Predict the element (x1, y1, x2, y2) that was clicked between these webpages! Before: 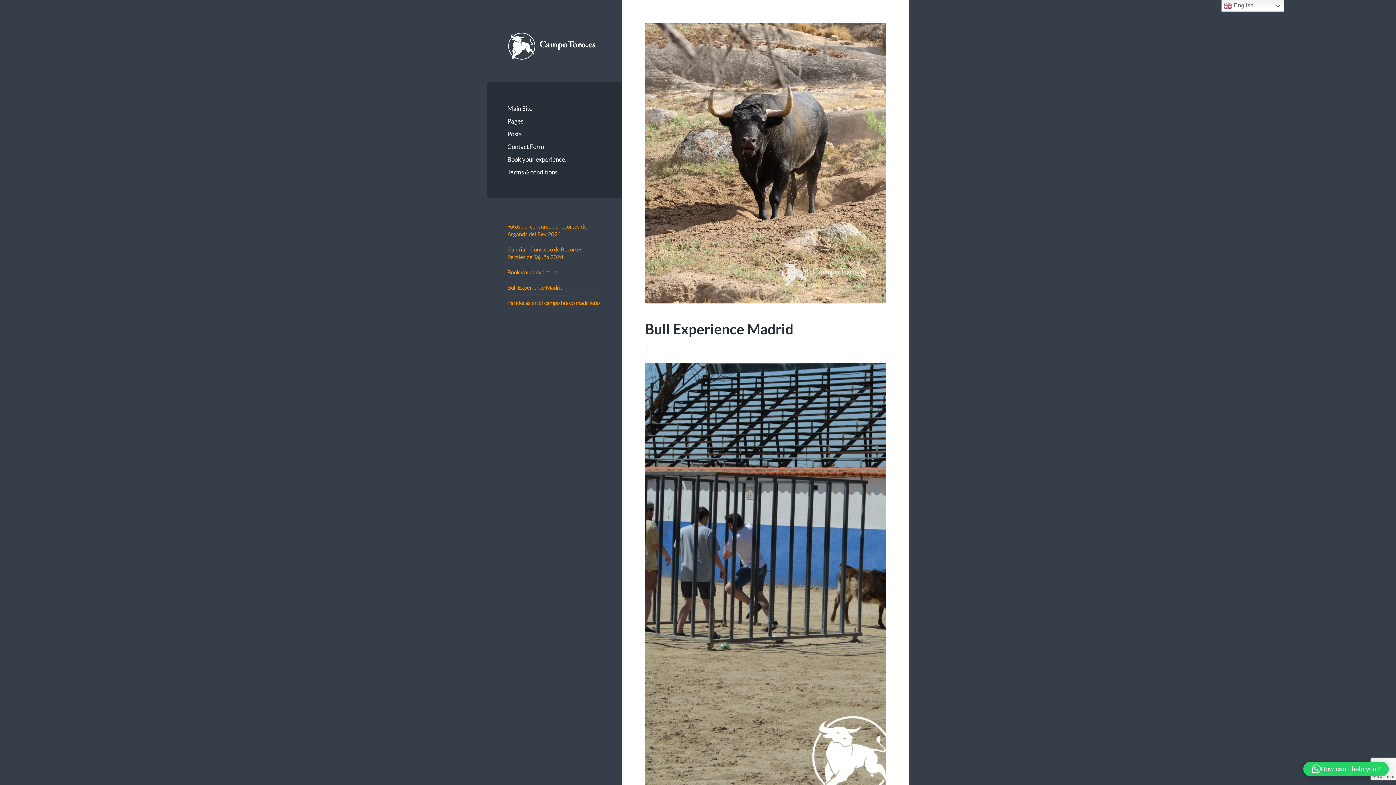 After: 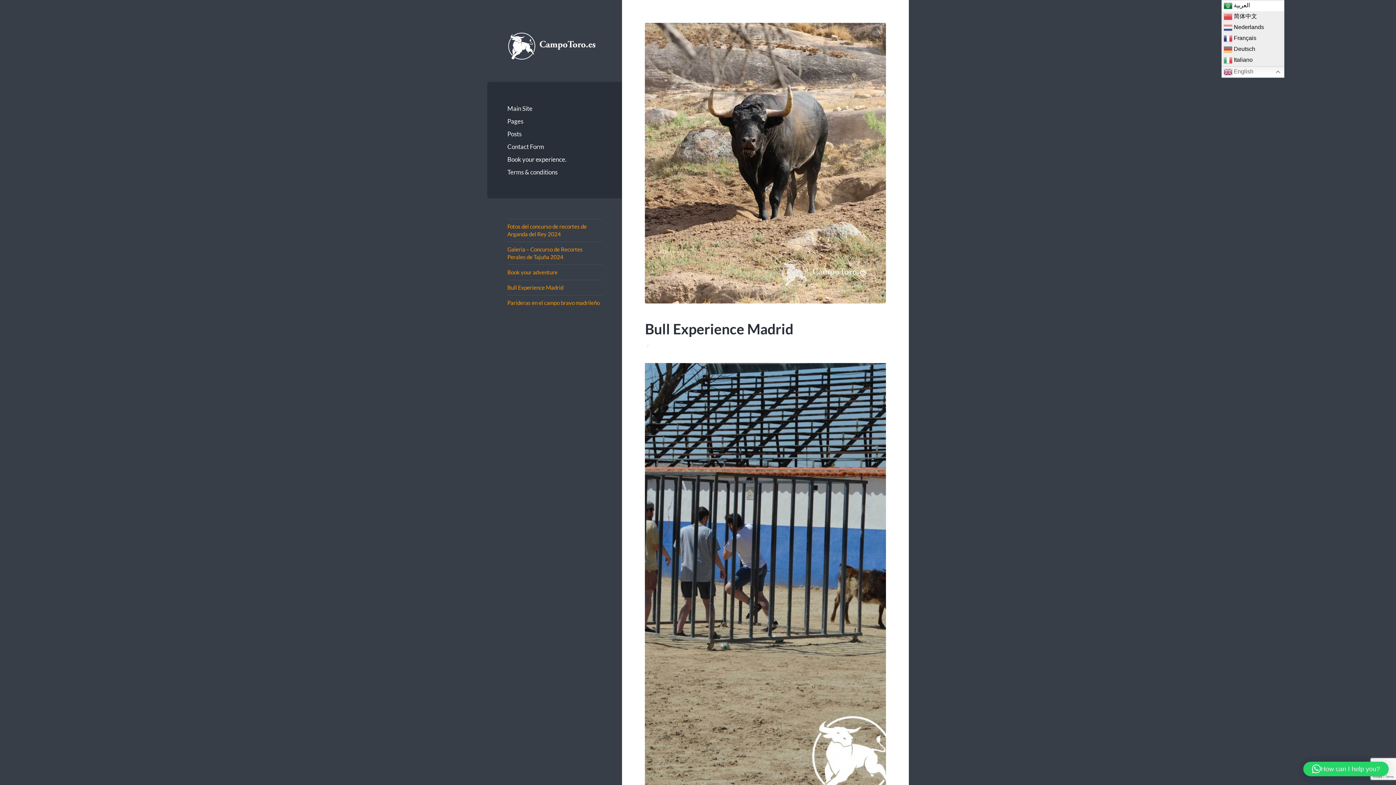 Action: bbox: (1221, 0, 1284, 11) label:  English